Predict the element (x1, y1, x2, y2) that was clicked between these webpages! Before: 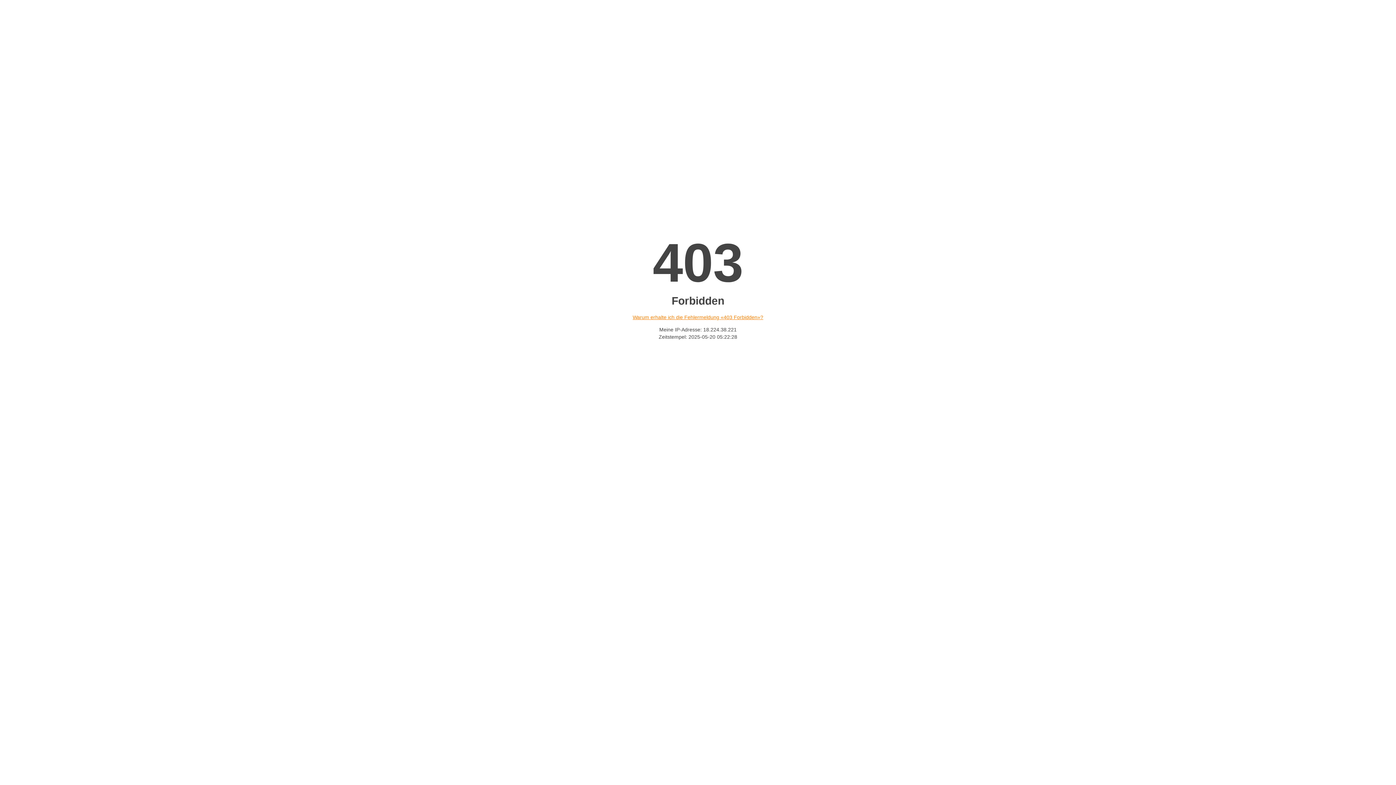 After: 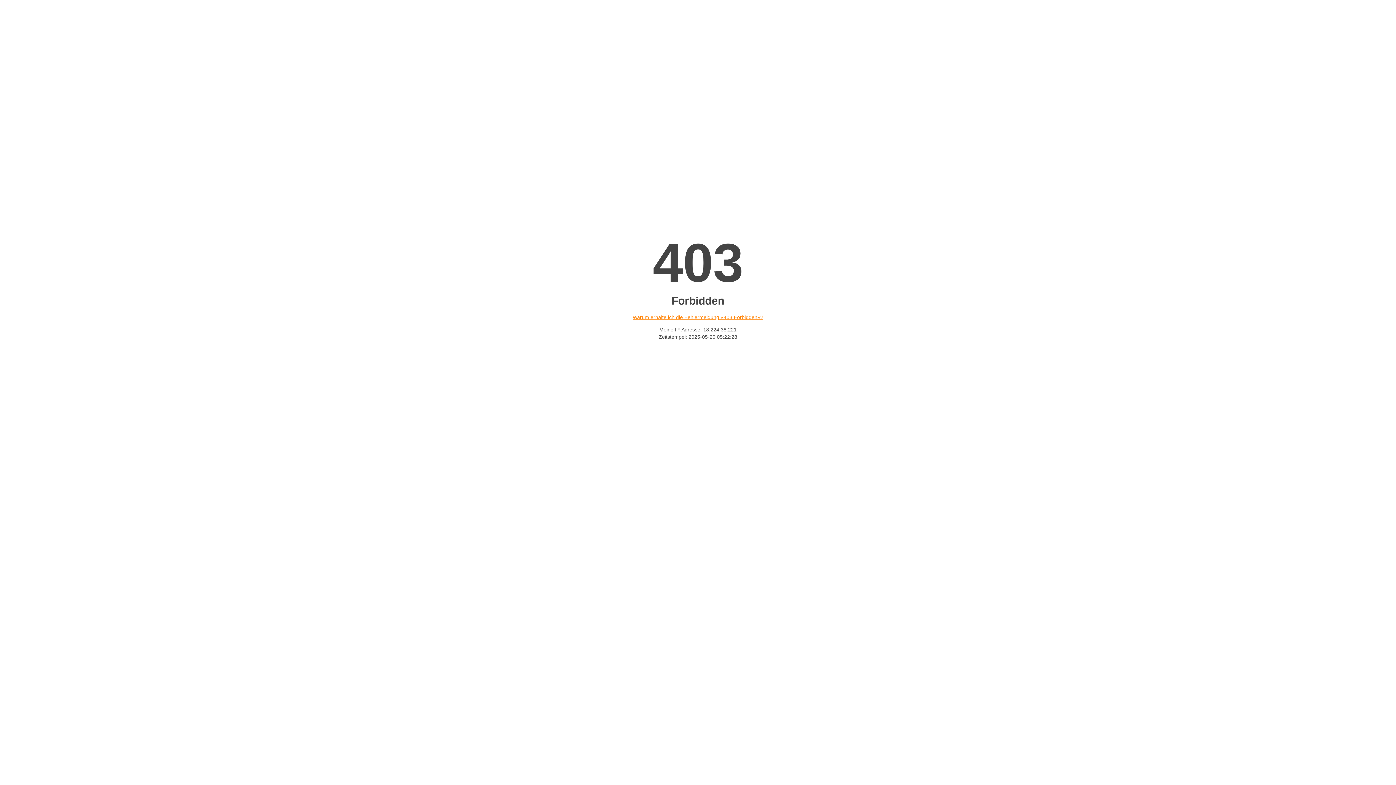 Action: bbox: (632, 314, 763, 320) label: Warum erhalte ich die Fehlermeldung «403 Forbidden»?